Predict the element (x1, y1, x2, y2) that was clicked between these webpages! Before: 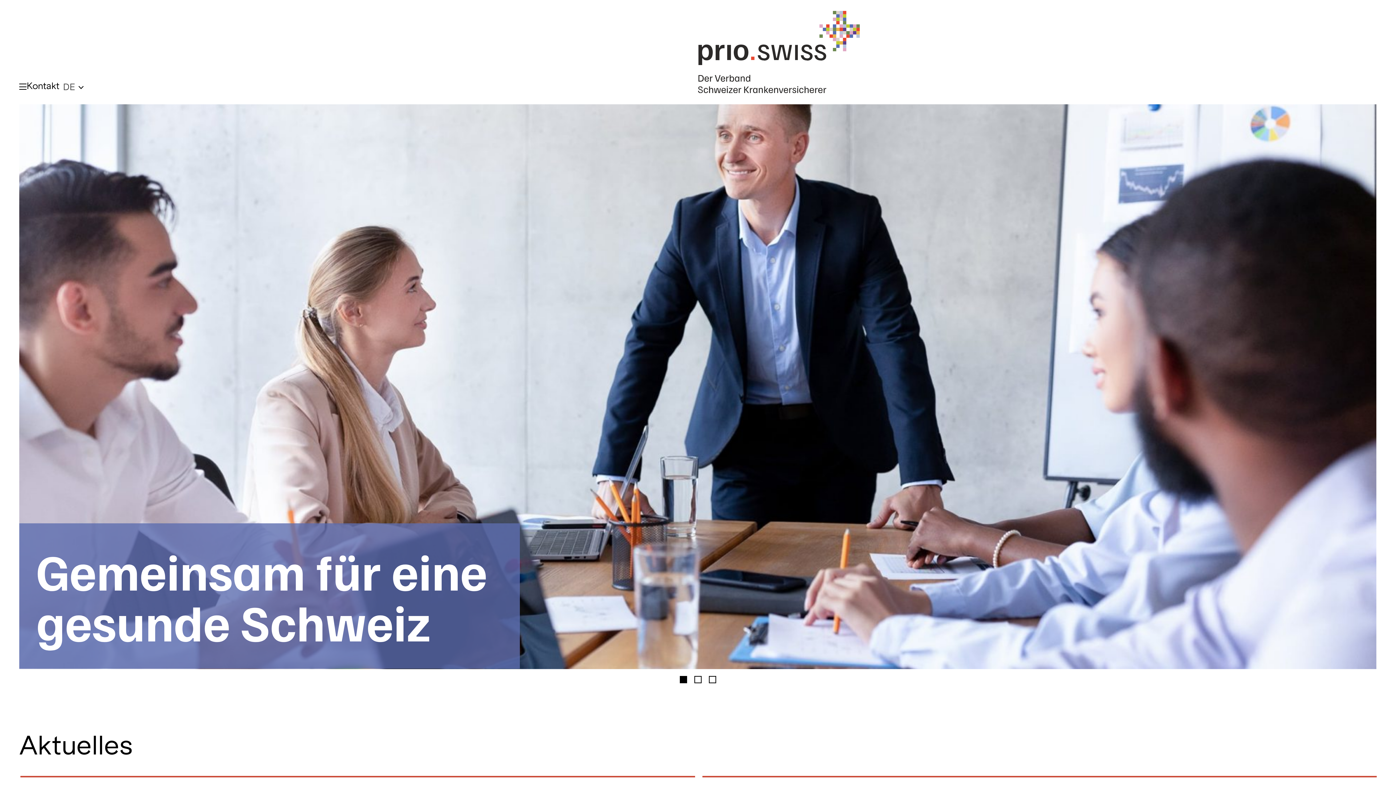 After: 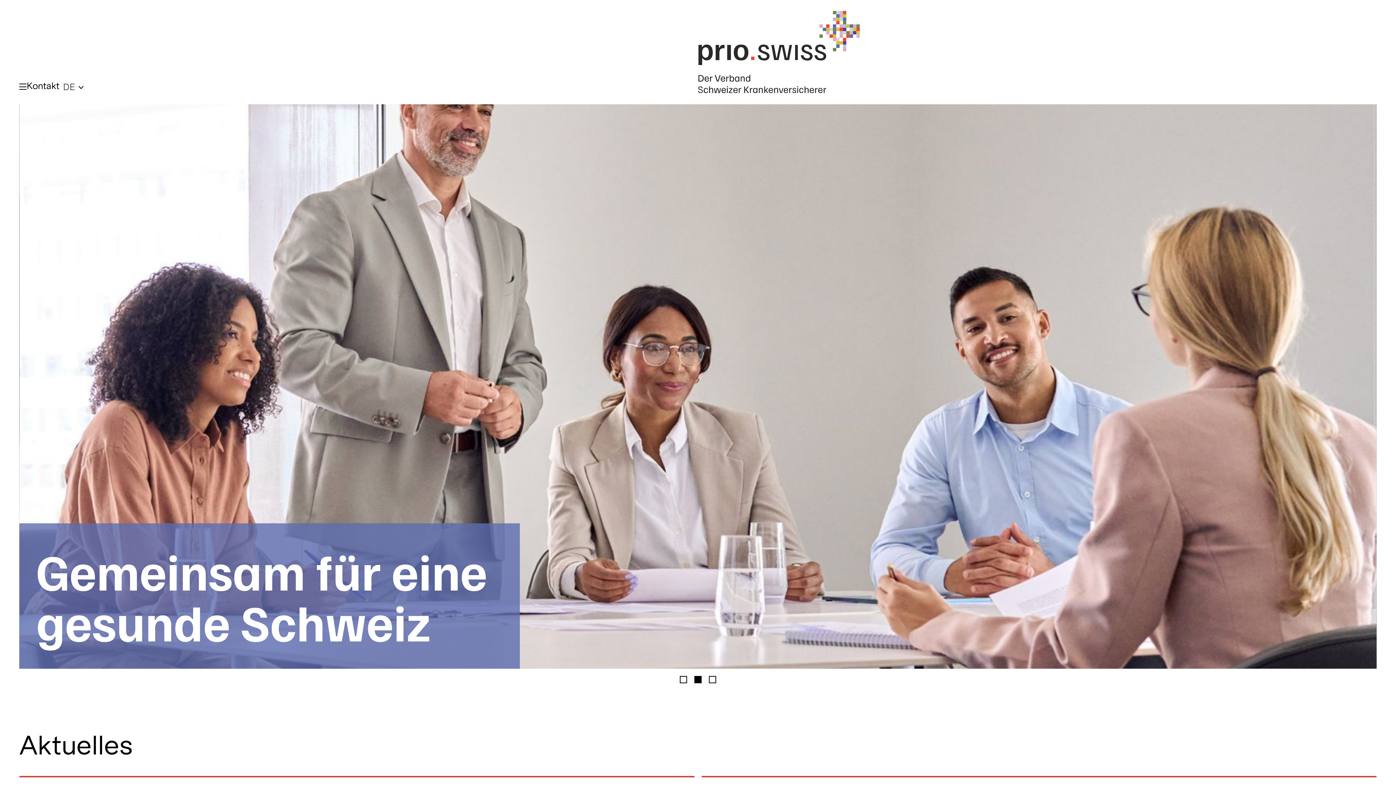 Action: bbox: (698, 10, 860, 65)